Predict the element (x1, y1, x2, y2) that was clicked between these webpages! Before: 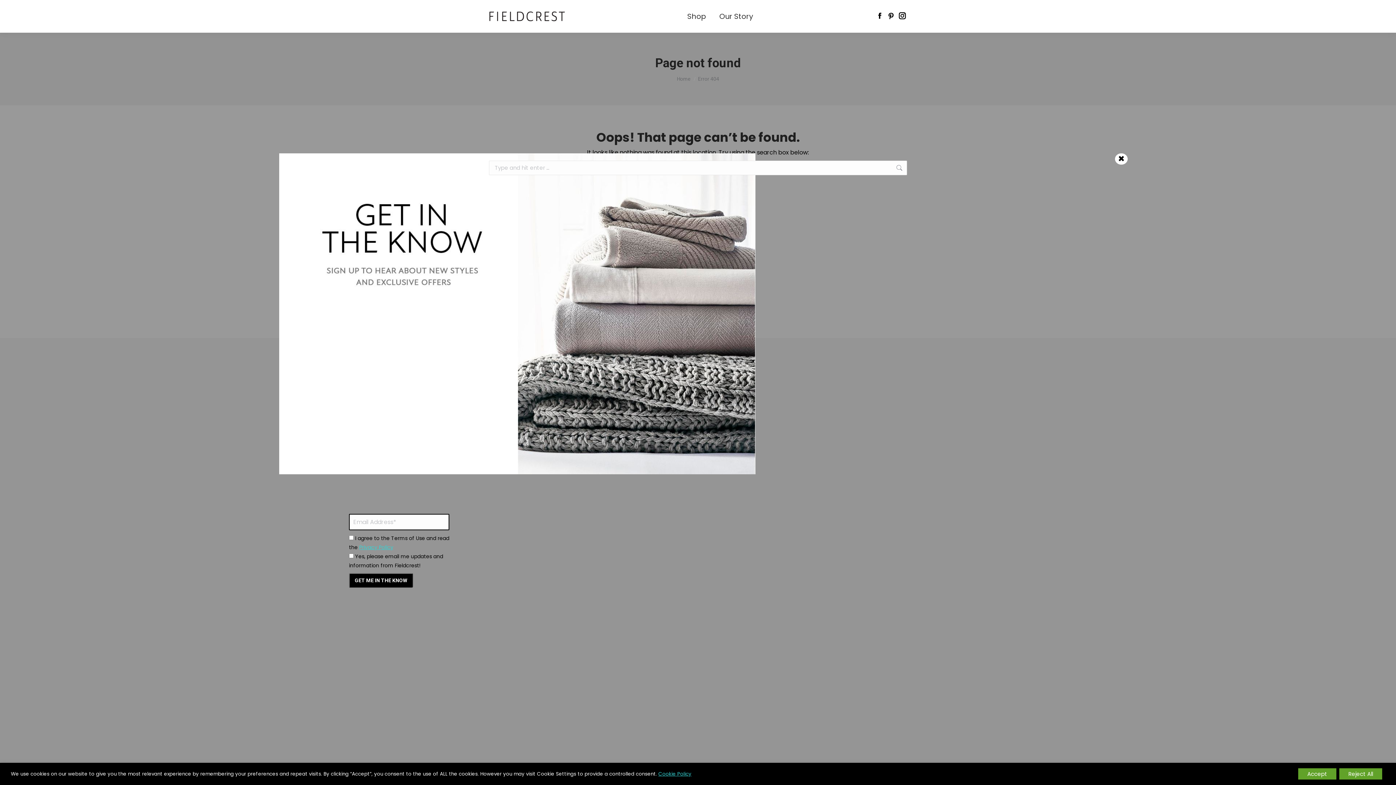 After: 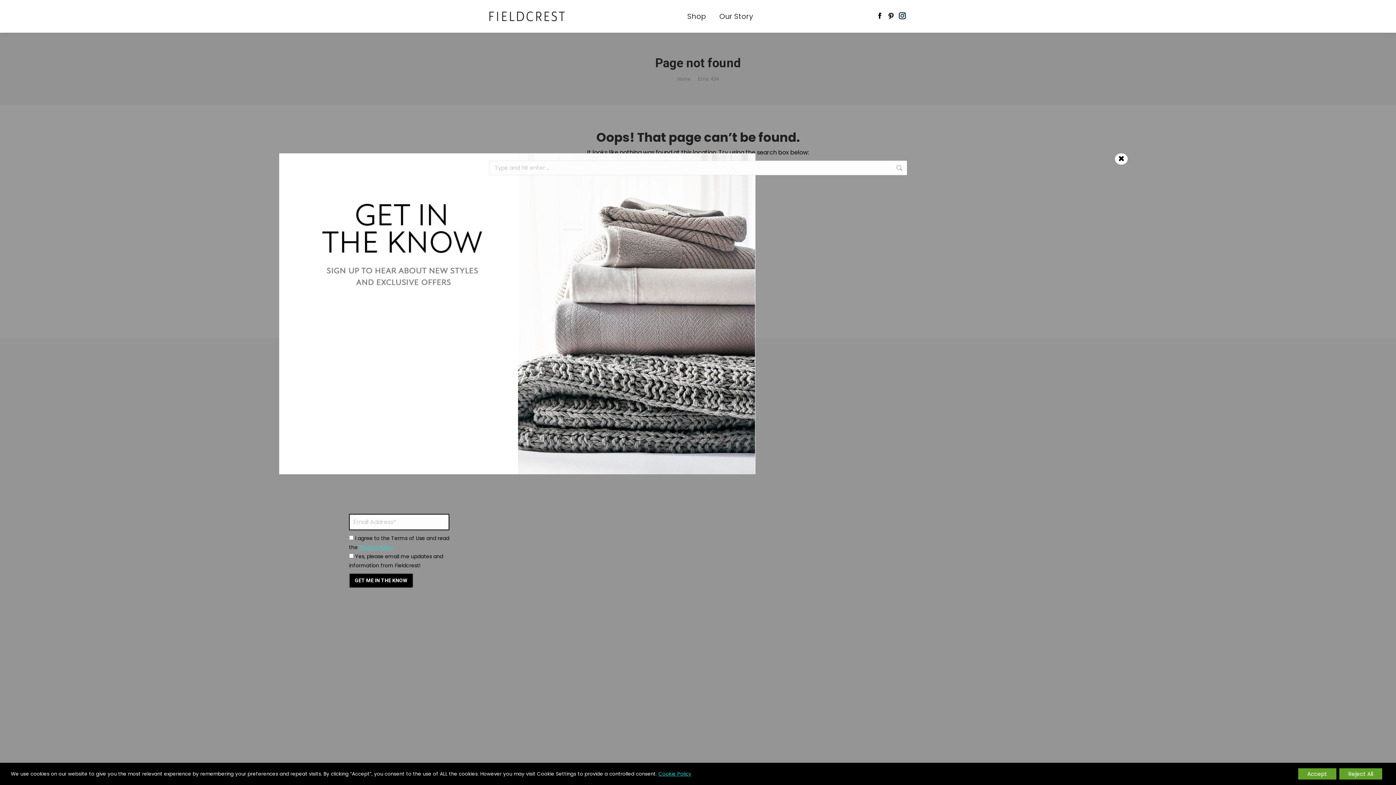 Action: bbox: (897, 10, 907, 20) label: Instagram page opens in new window